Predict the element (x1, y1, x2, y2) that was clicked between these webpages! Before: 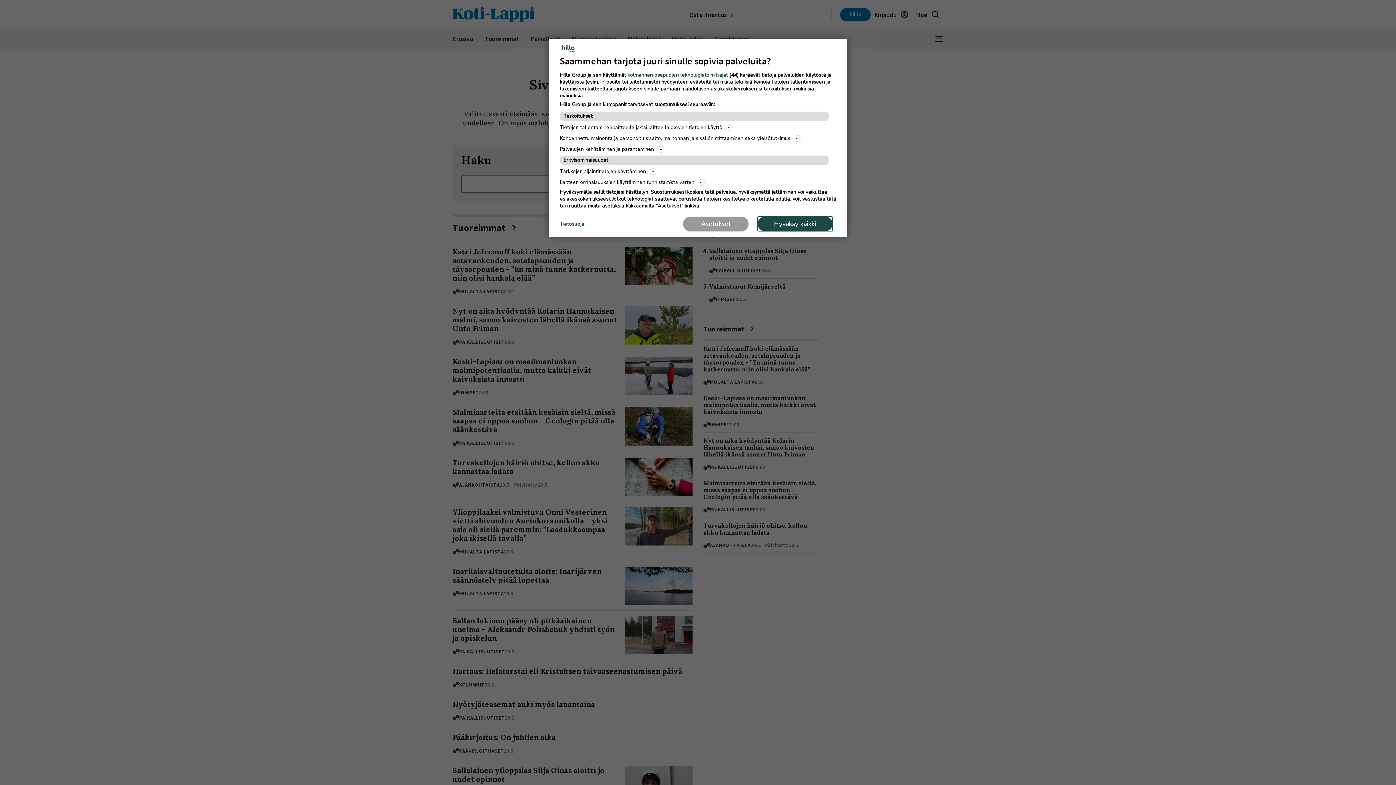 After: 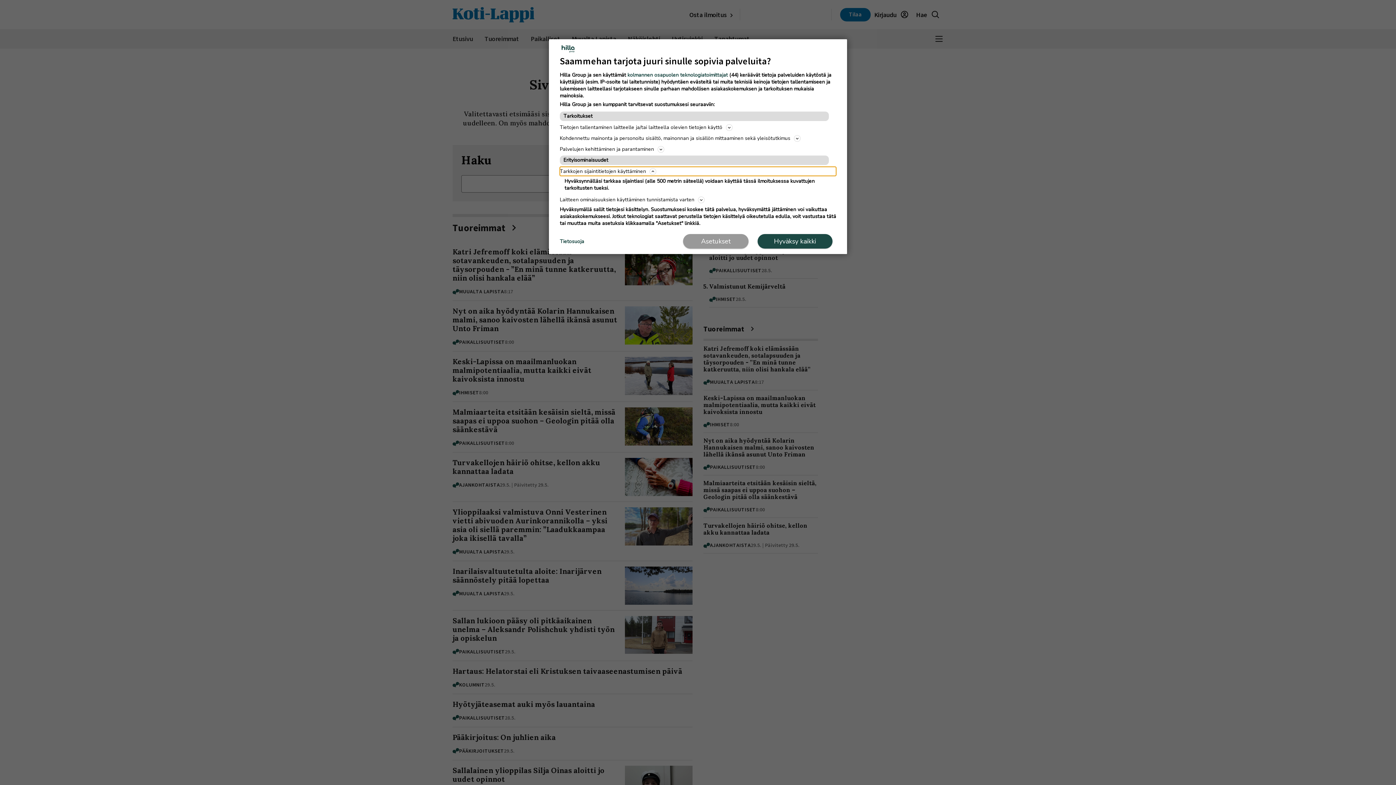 Action: label: Tarkkojen sijaintitietojen käyttäminen bbox: (560, 166, 836, 176)